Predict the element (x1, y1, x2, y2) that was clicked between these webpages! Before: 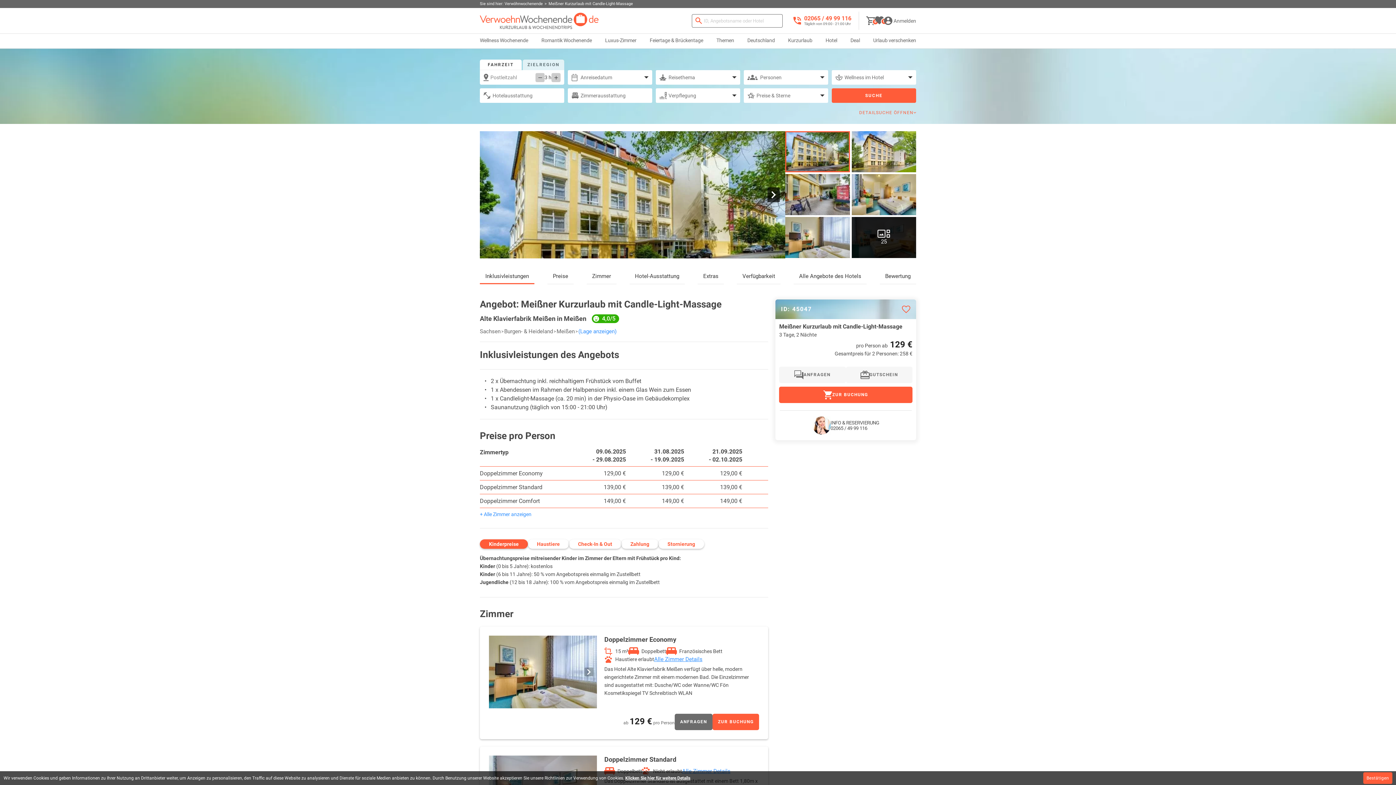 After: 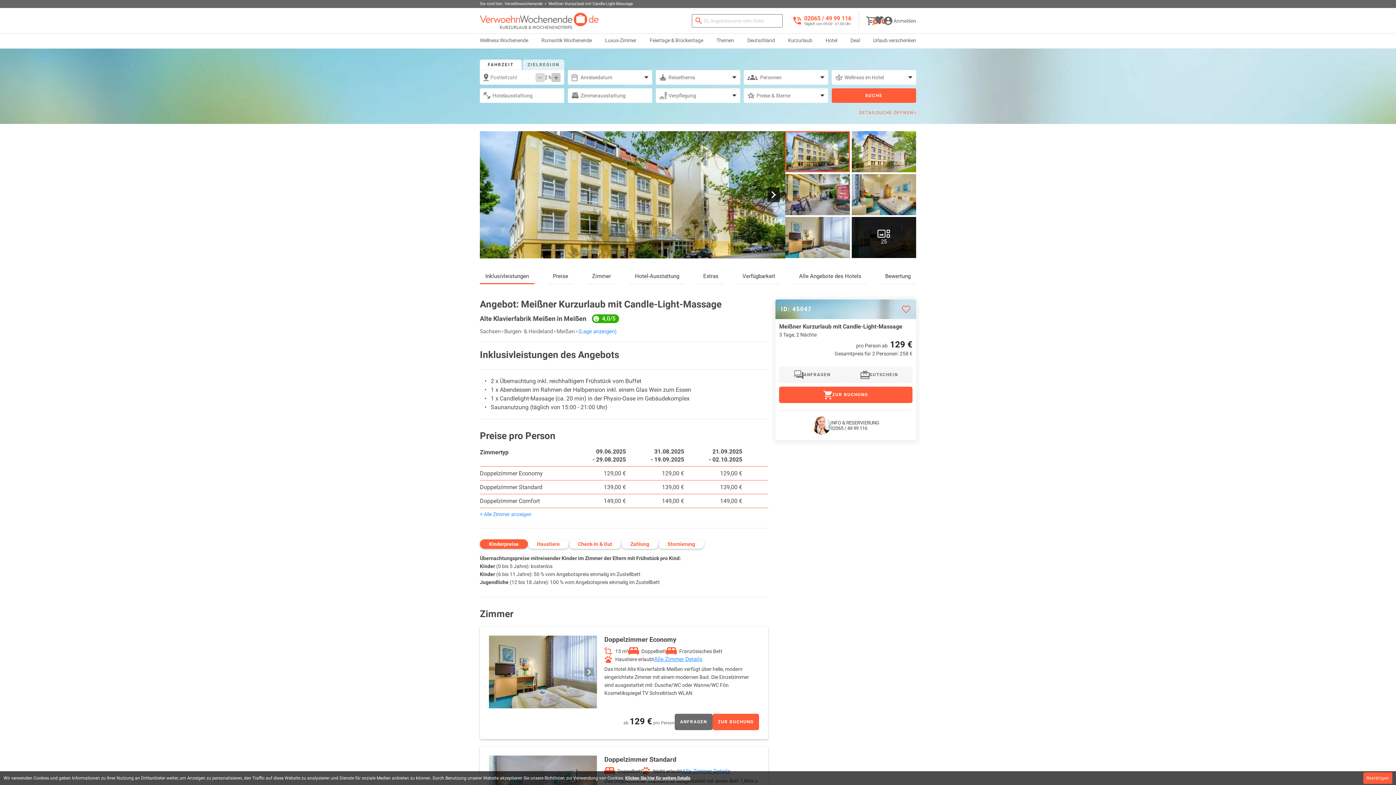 Action: label: Fahrzeit verringern bbox: (535, 72, 544, 82)